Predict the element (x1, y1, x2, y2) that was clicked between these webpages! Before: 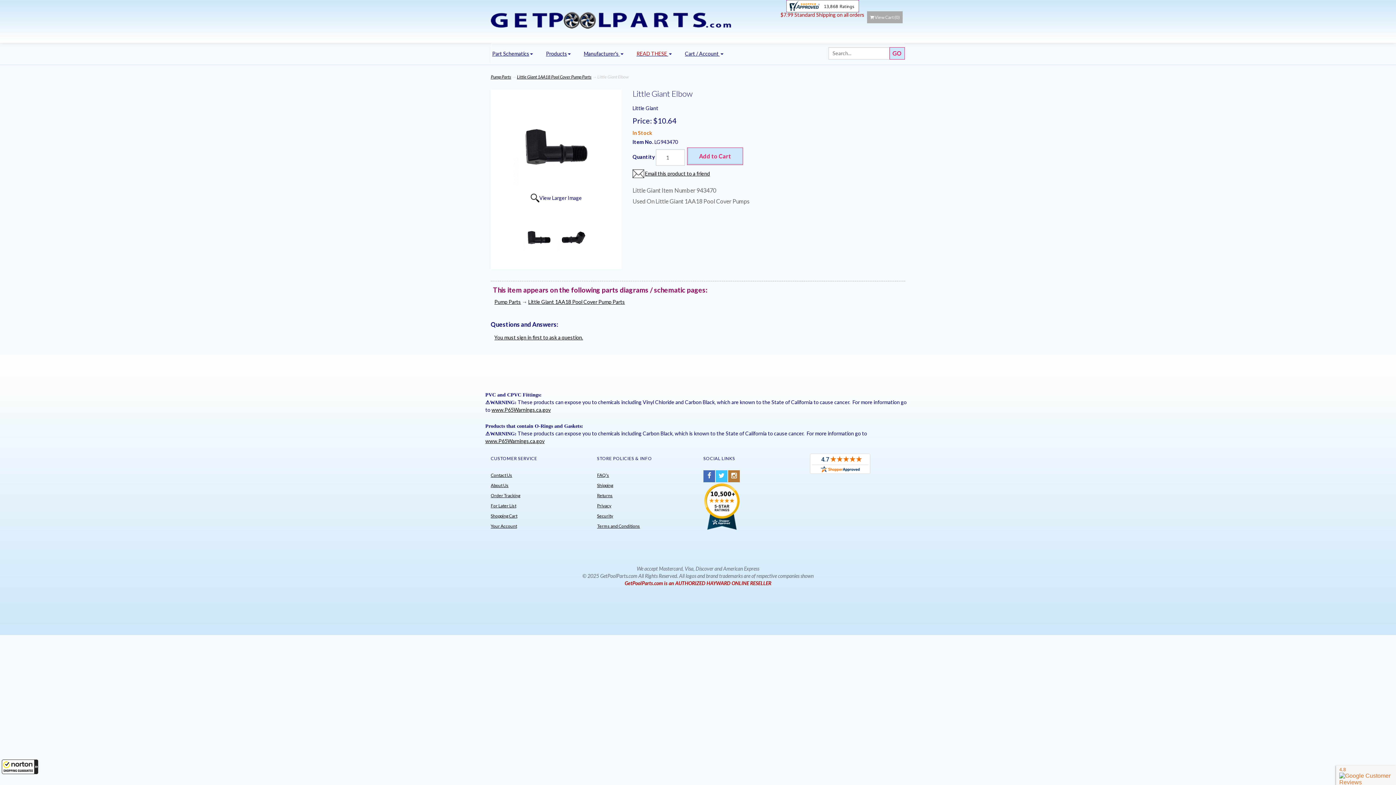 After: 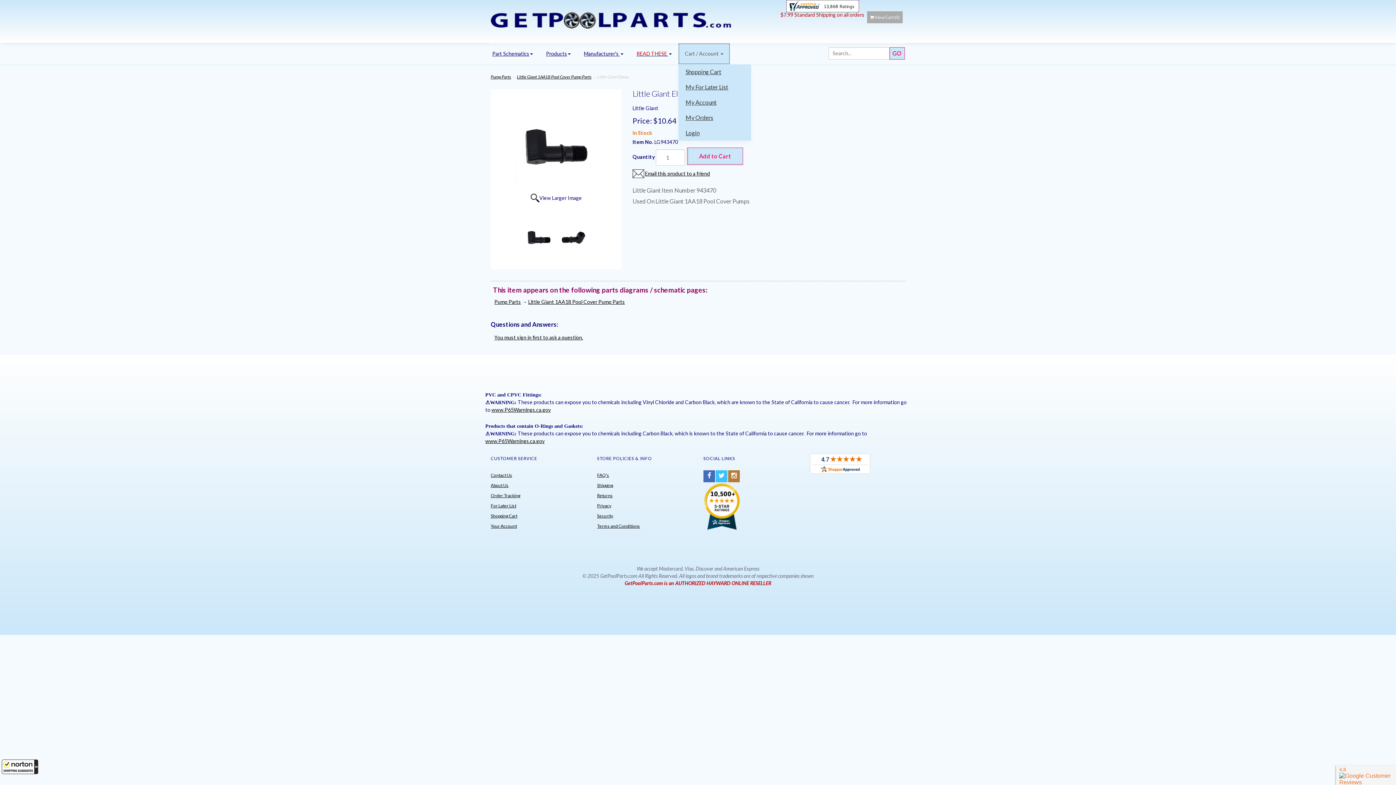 Action: bbox: (678, 43, 730, 64) label: Cart / Account 